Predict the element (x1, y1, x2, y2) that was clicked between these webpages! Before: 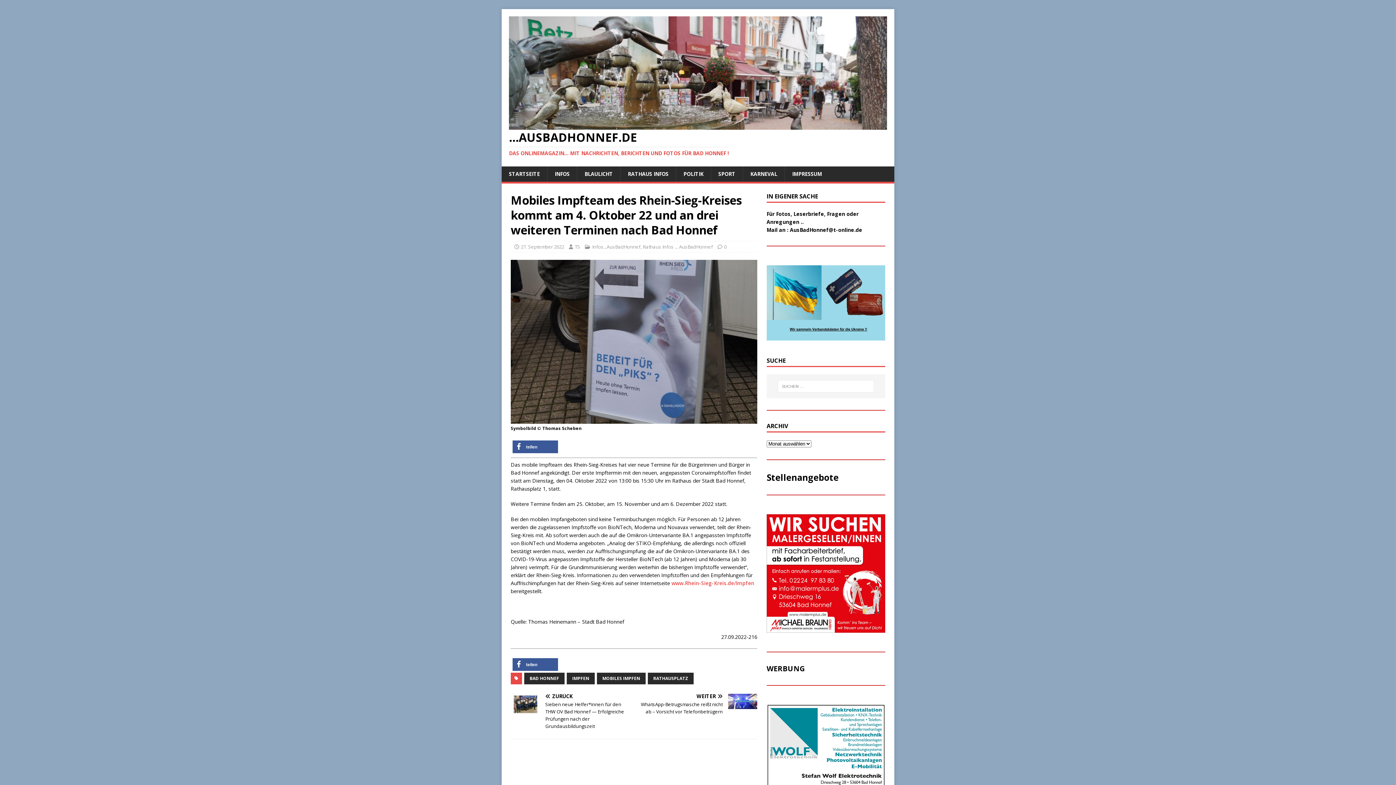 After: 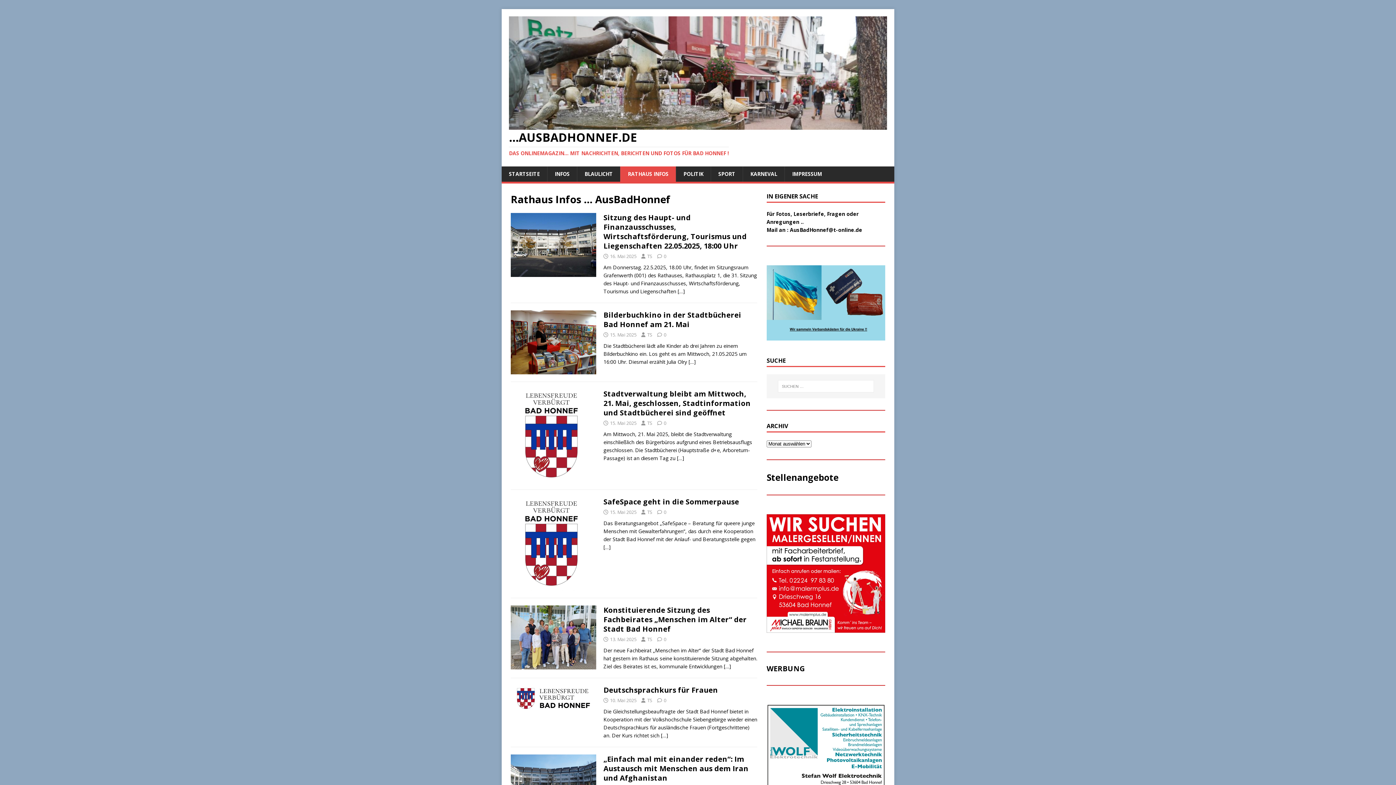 Action: label: Rathaus Infos ... AusBadHonnef bbox: (642, 243, 713, 250)